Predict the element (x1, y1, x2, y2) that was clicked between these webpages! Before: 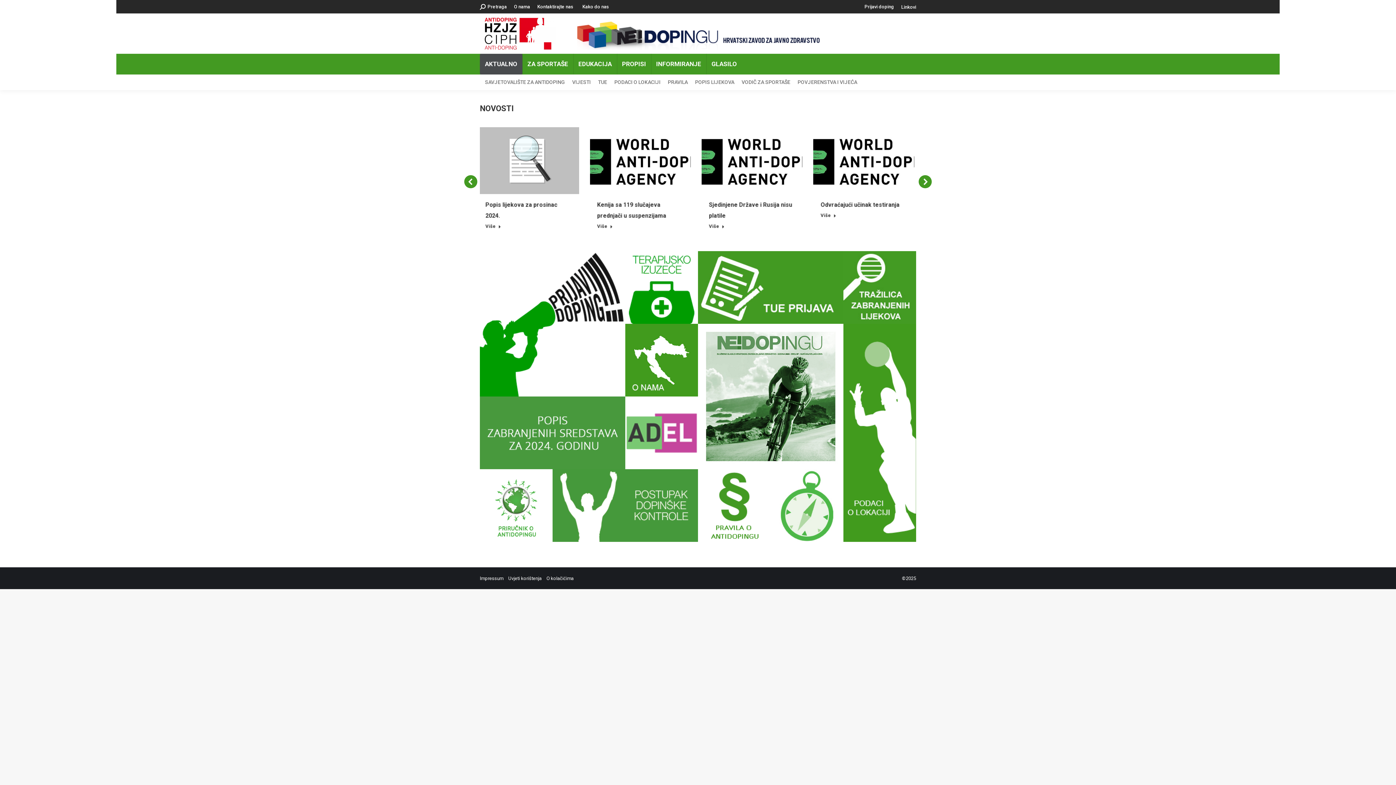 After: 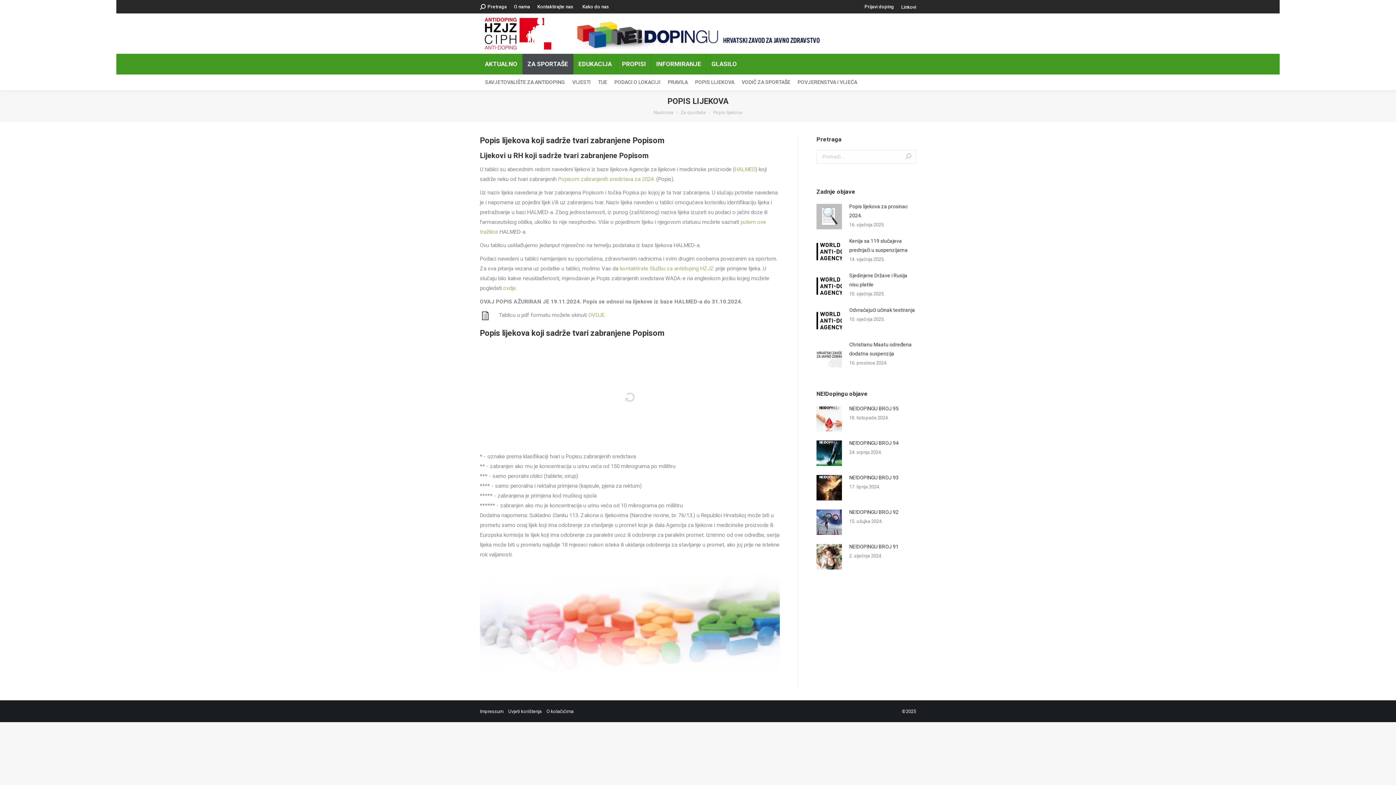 Action: label: POPIS LIJEKOVA bbox: (695, 79, 734, 84)